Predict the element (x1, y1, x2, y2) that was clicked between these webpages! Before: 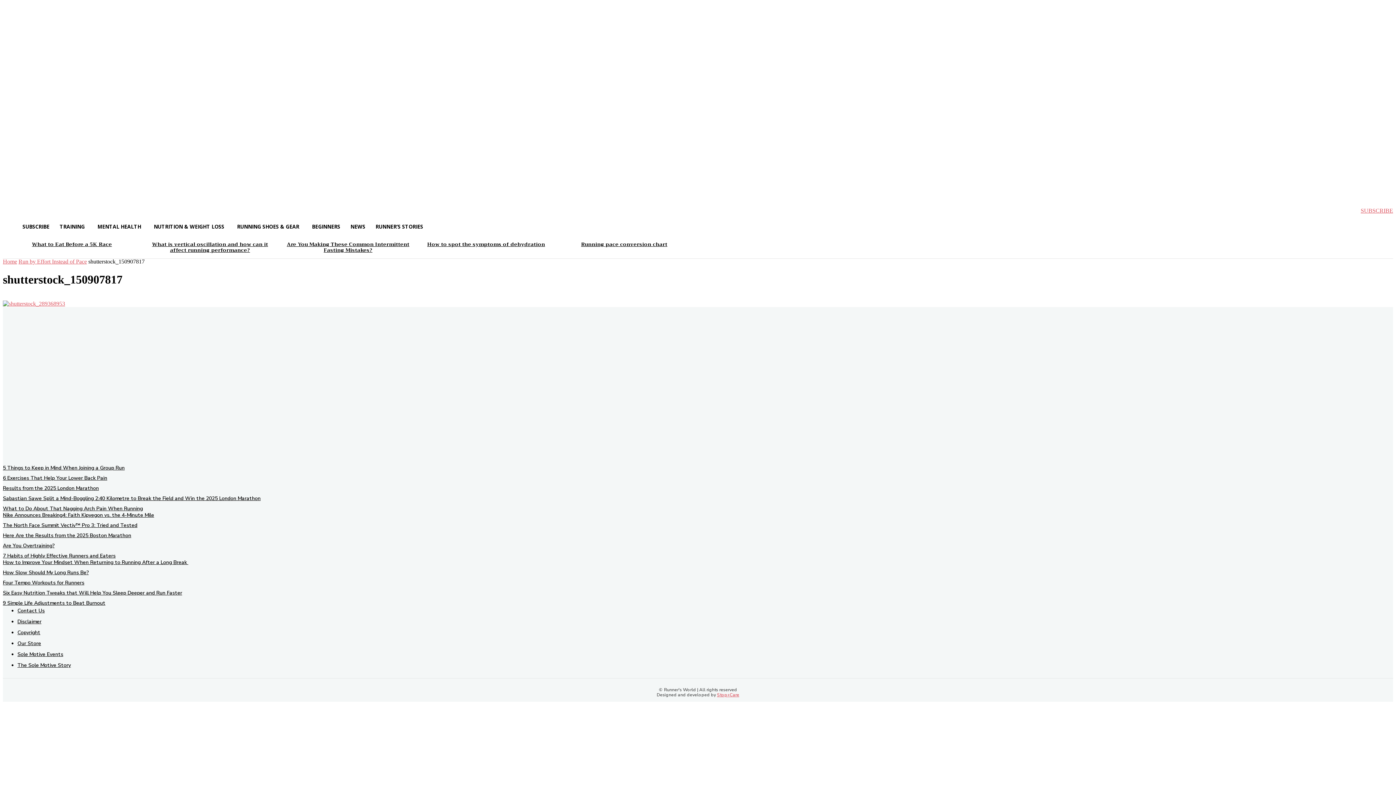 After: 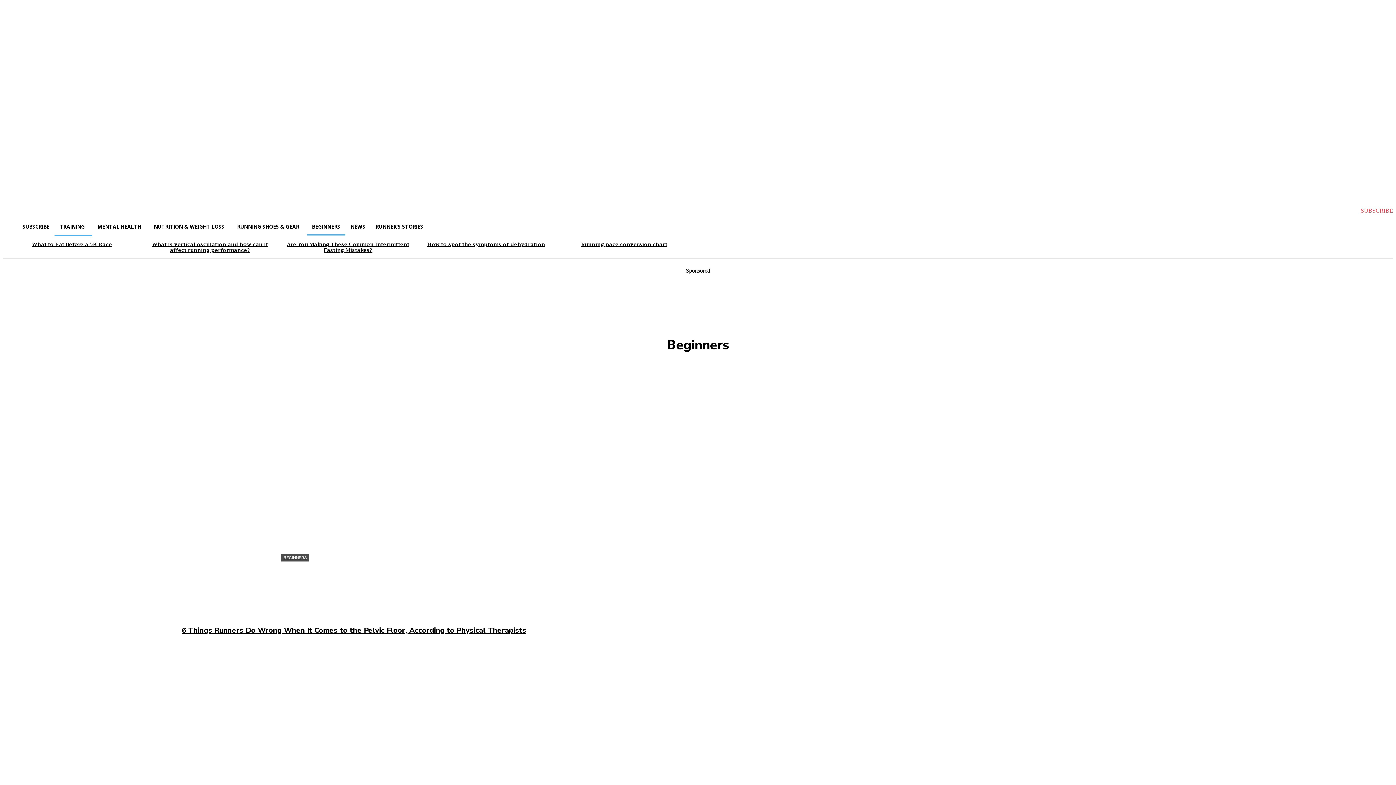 Action: label: BEGINNERS bbox: (306, 218, 345, 235)